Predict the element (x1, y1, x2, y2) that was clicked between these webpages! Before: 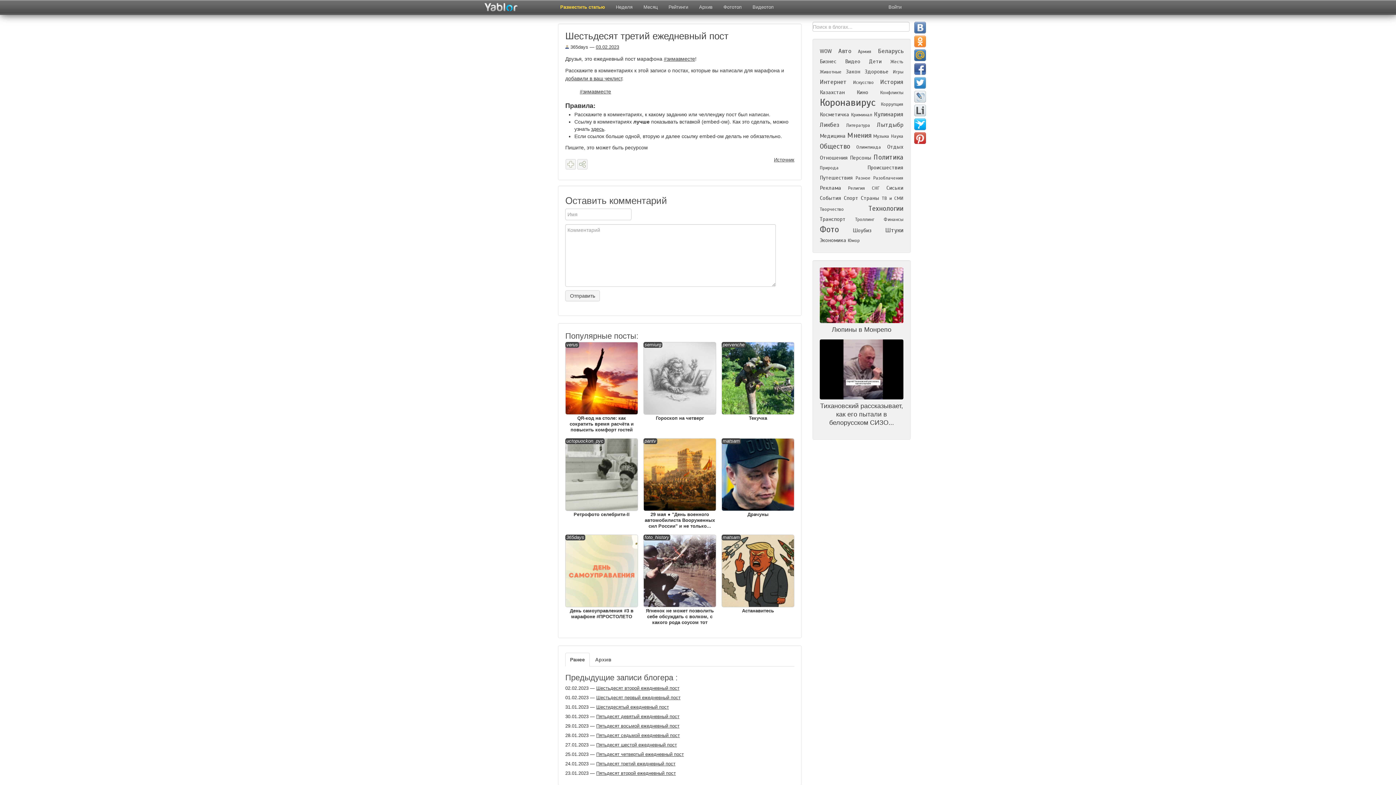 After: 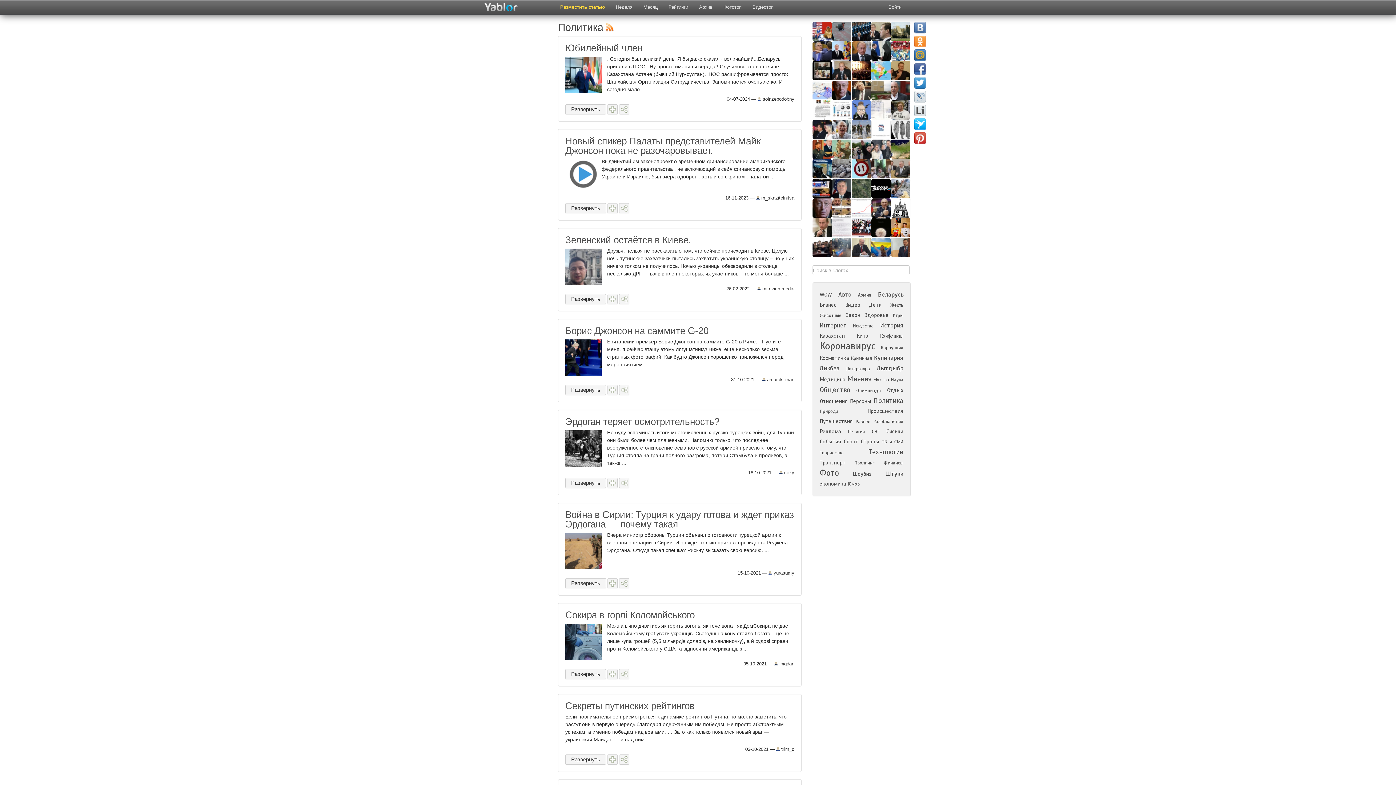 Action: label: Политика bbox: (873, 153, 903, 161)